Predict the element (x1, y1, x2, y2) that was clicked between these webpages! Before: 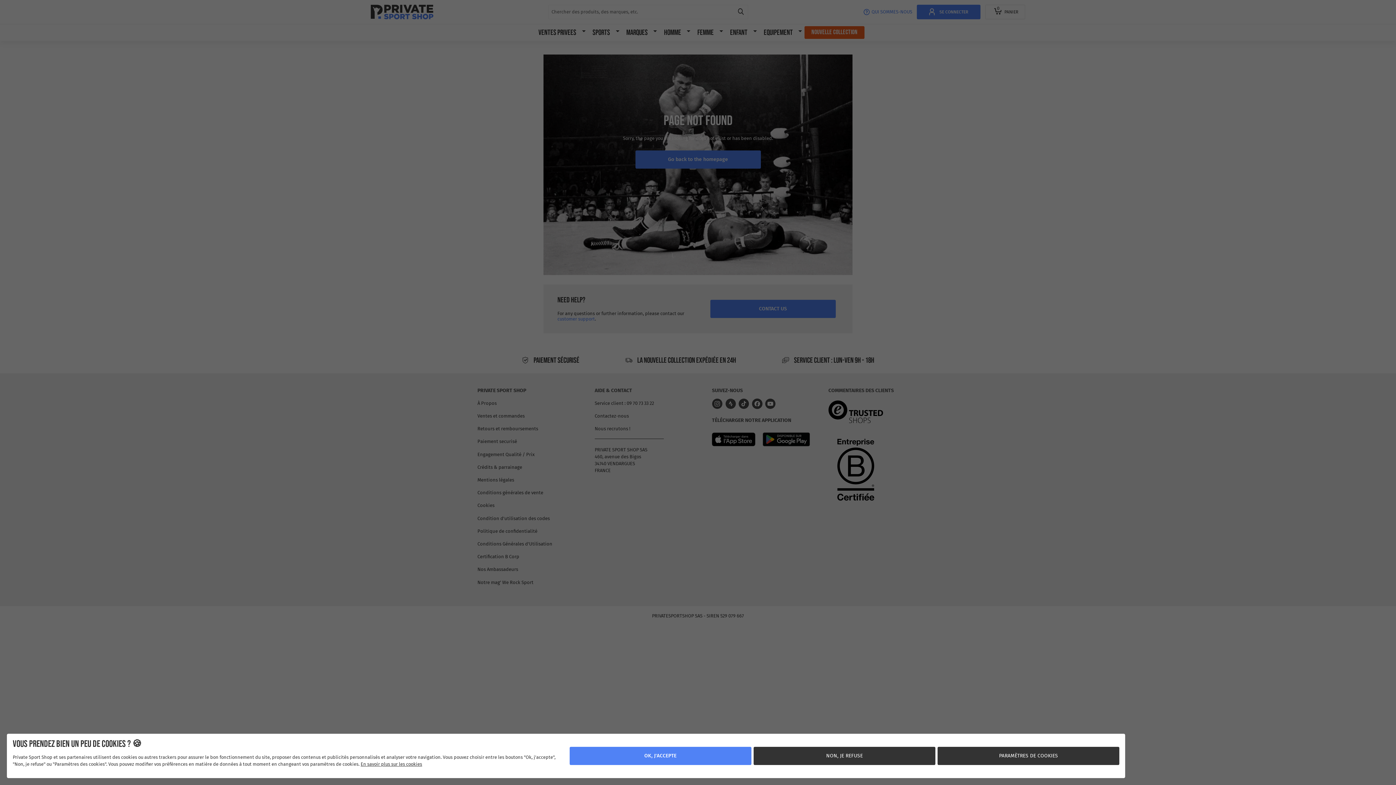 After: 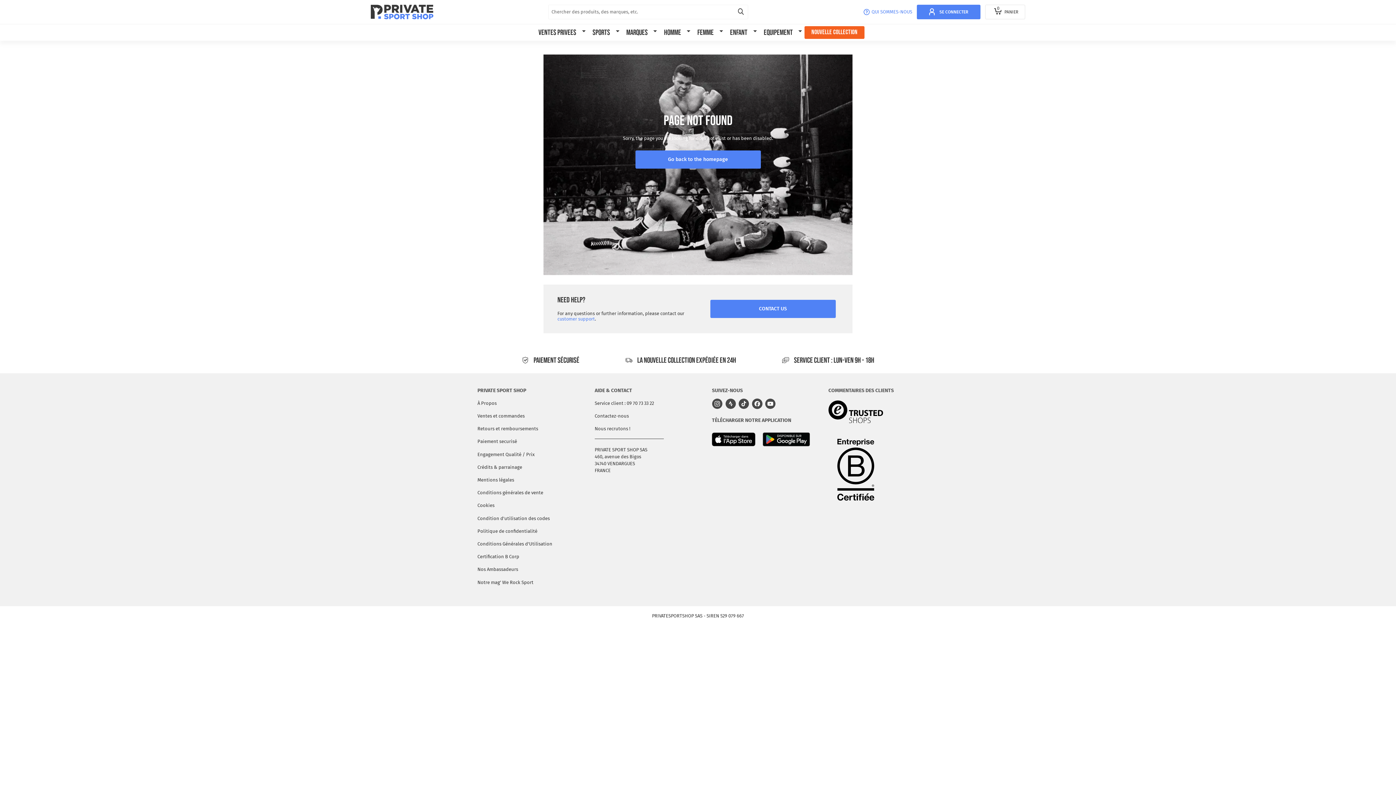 Action: label: NON, JE REFUSE bbox: (771, 747, 957, 765)